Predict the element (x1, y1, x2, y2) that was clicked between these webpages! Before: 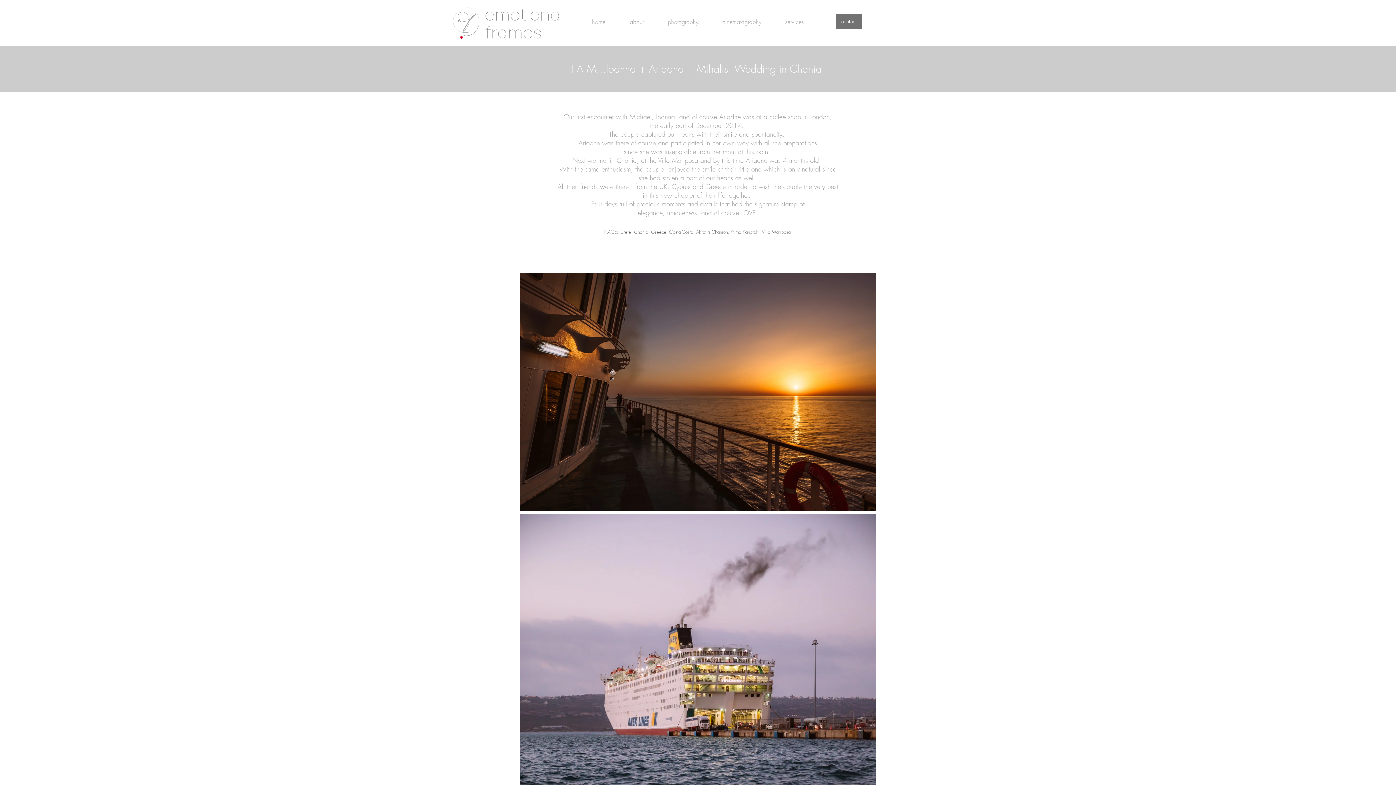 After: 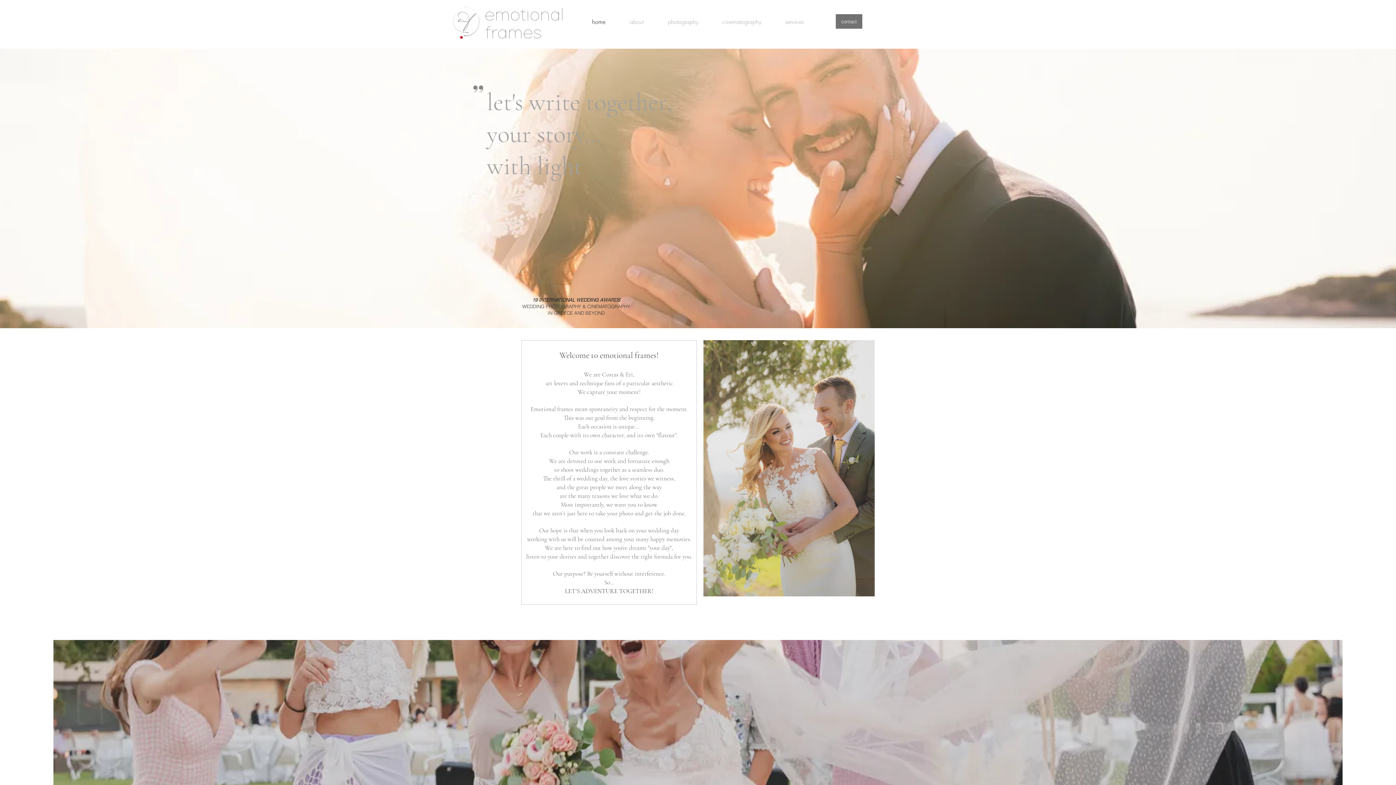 Action: bbox: (836, 14, 862, 28) label: contact